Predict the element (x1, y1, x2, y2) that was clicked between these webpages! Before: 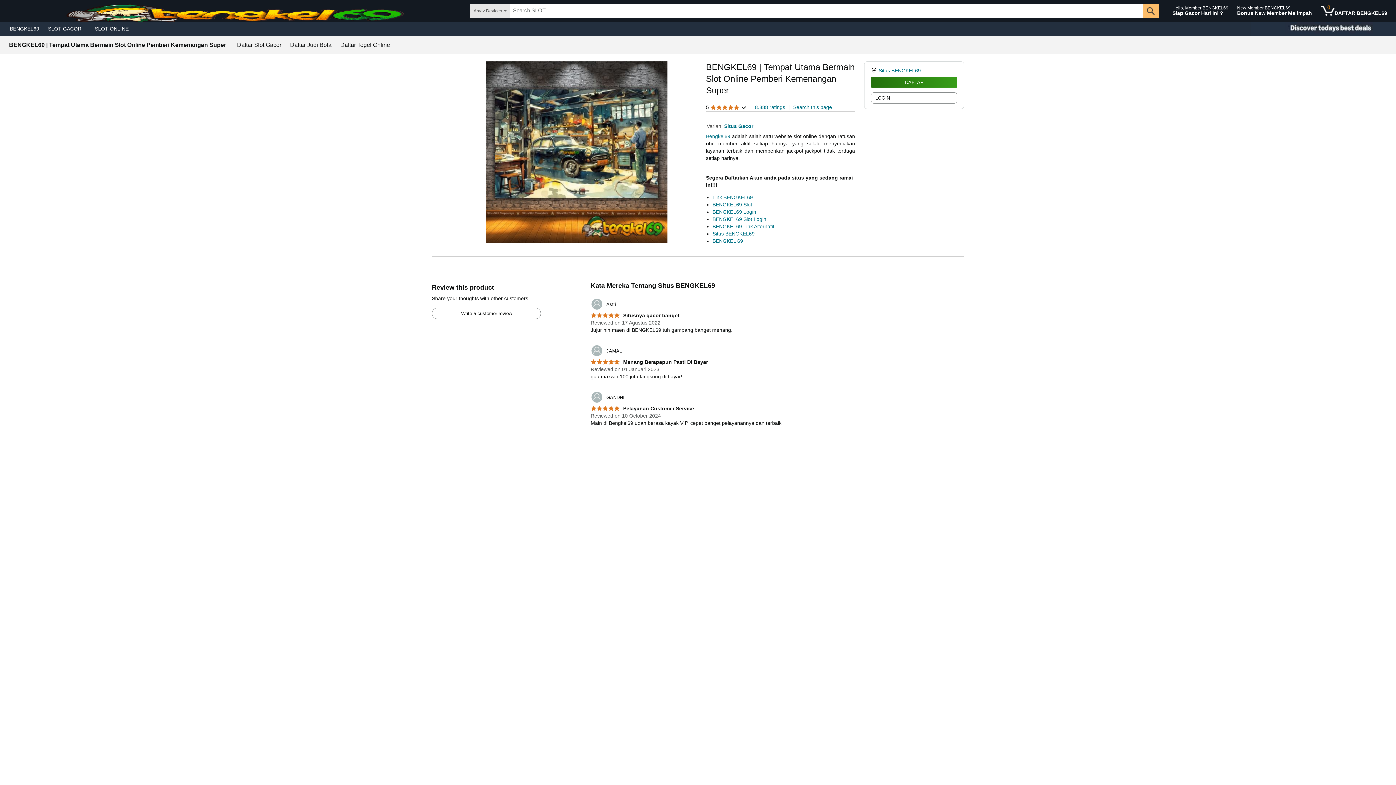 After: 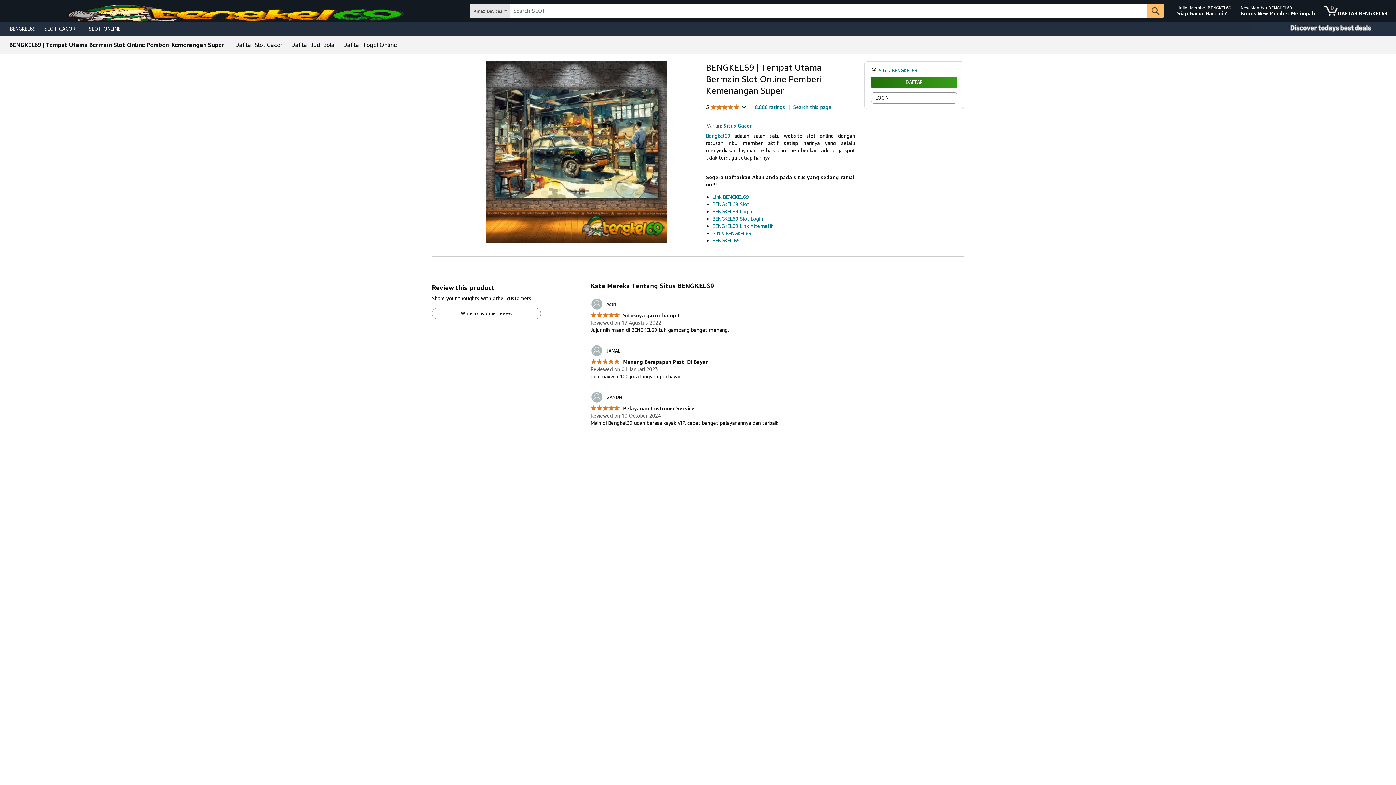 Action: bbox: (712, 230, 754, 236) label: Situs BENGKEL69